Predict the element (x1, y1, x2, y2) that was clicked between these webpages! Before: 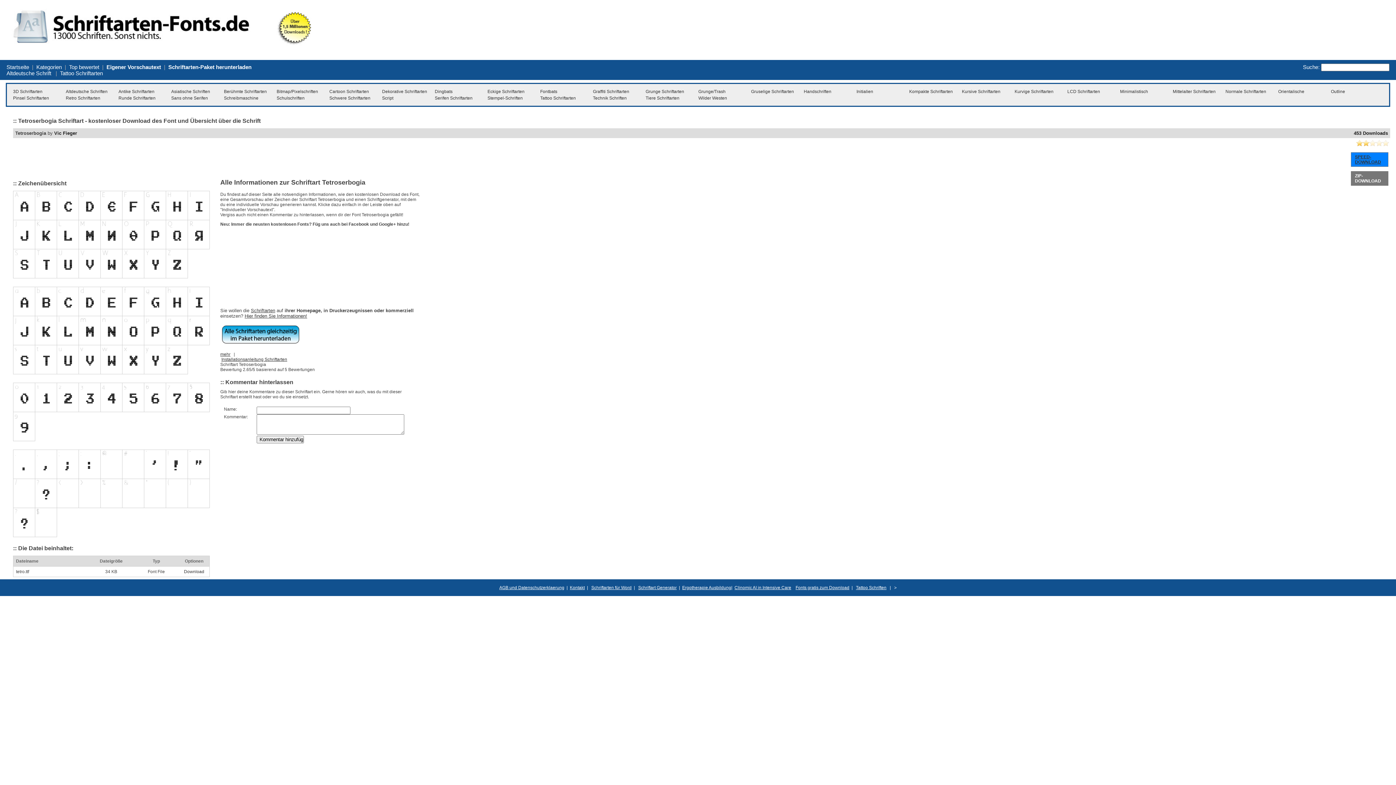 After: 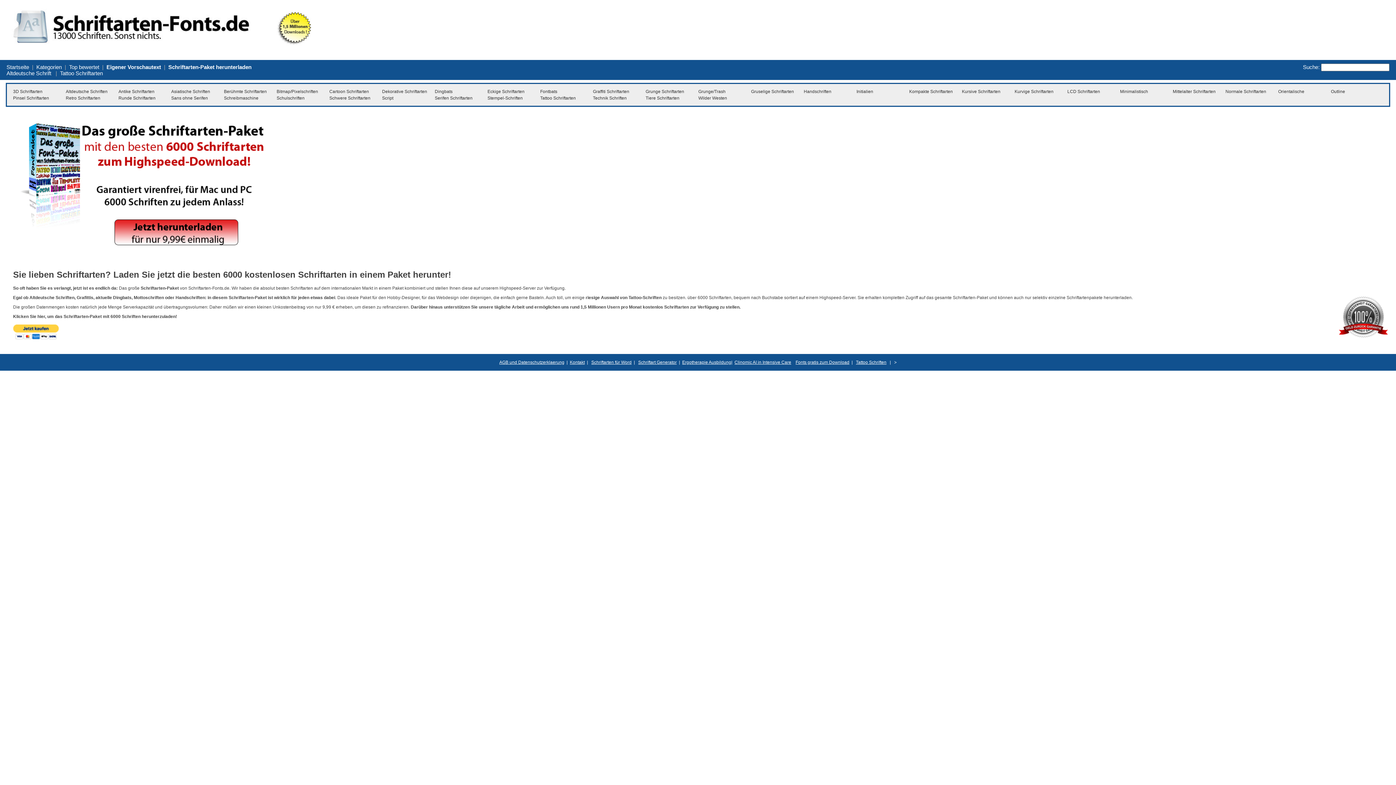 Action: bbox: (220, 342, 300, 347)